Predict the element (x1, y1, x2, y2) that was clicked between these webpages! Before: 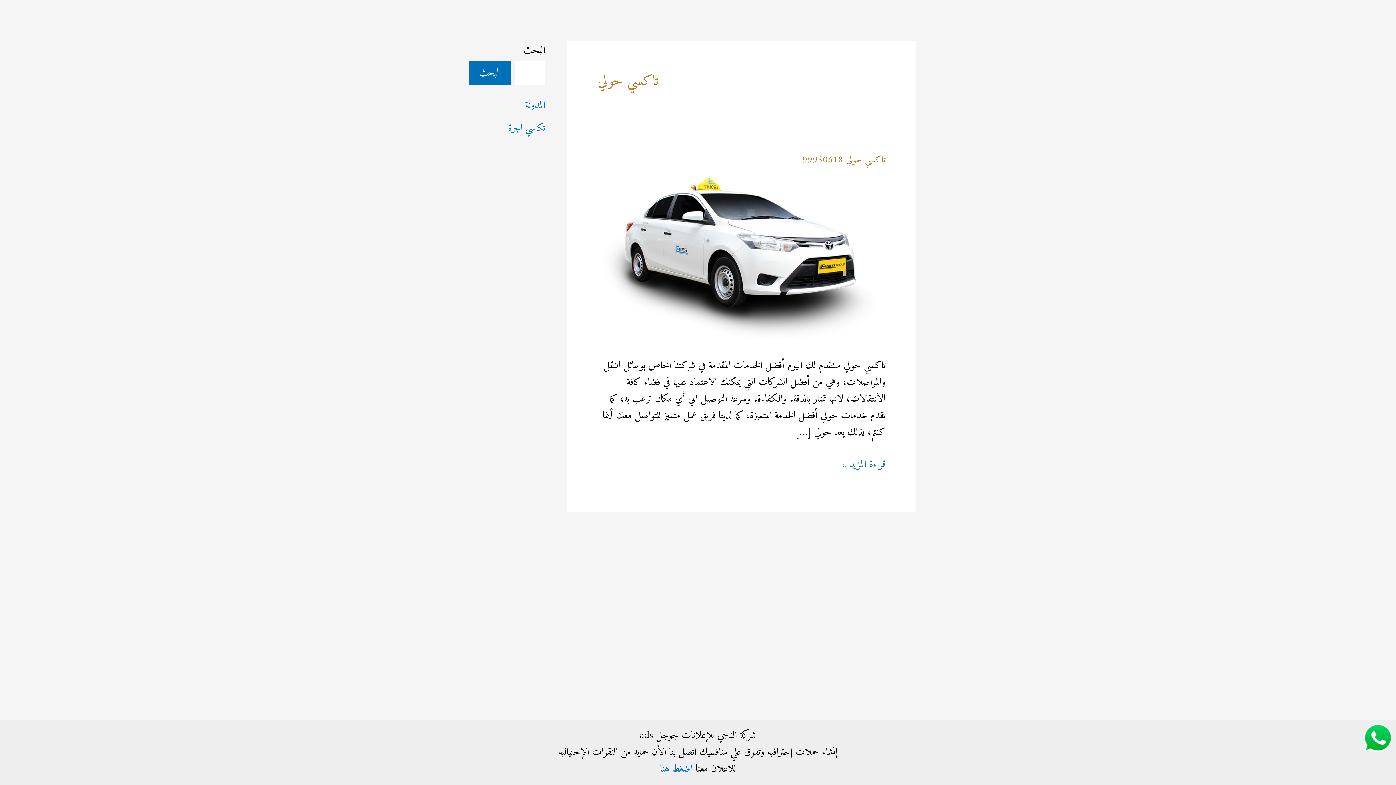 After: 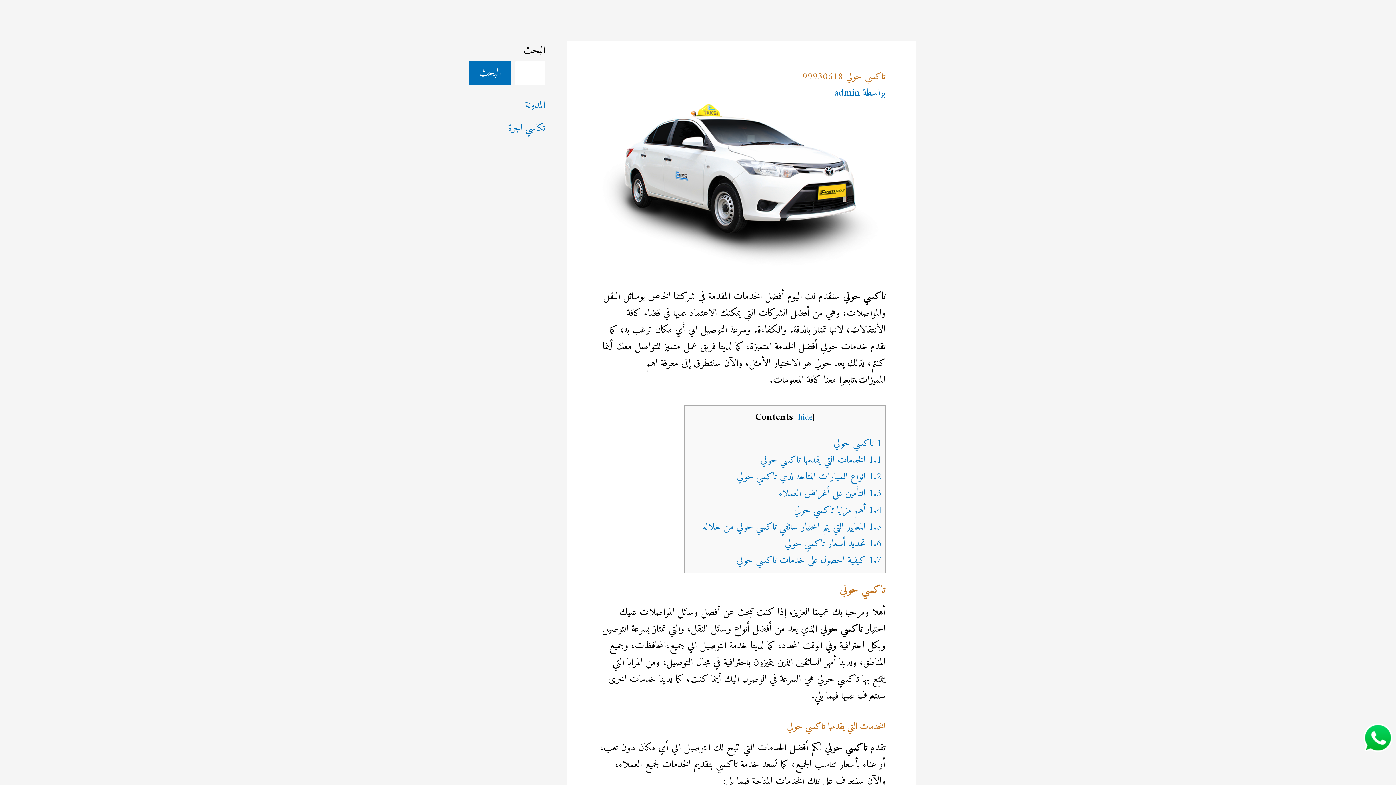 Action: bbox: (842, 456, 885, 473) label: تاكسي حولي 99930618
قراءة المزيد »